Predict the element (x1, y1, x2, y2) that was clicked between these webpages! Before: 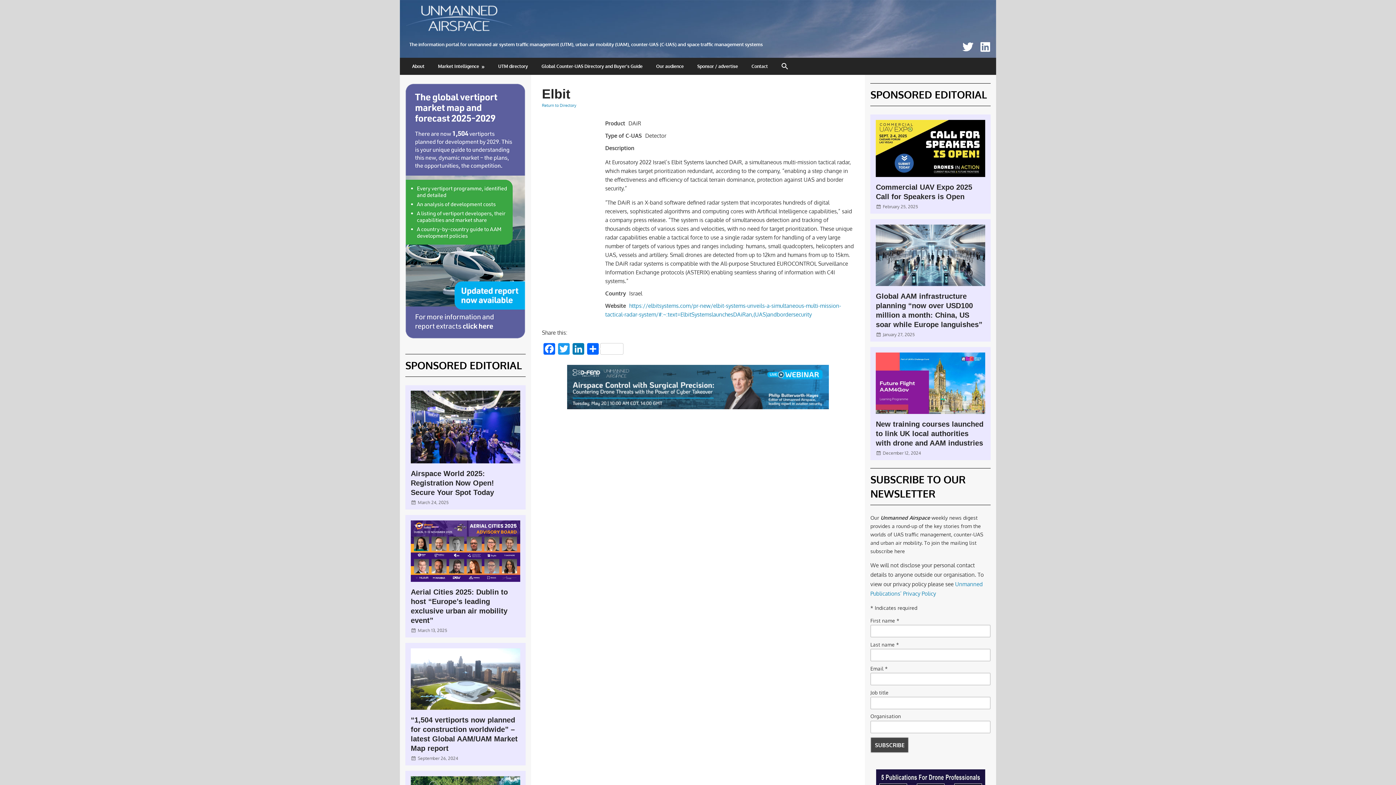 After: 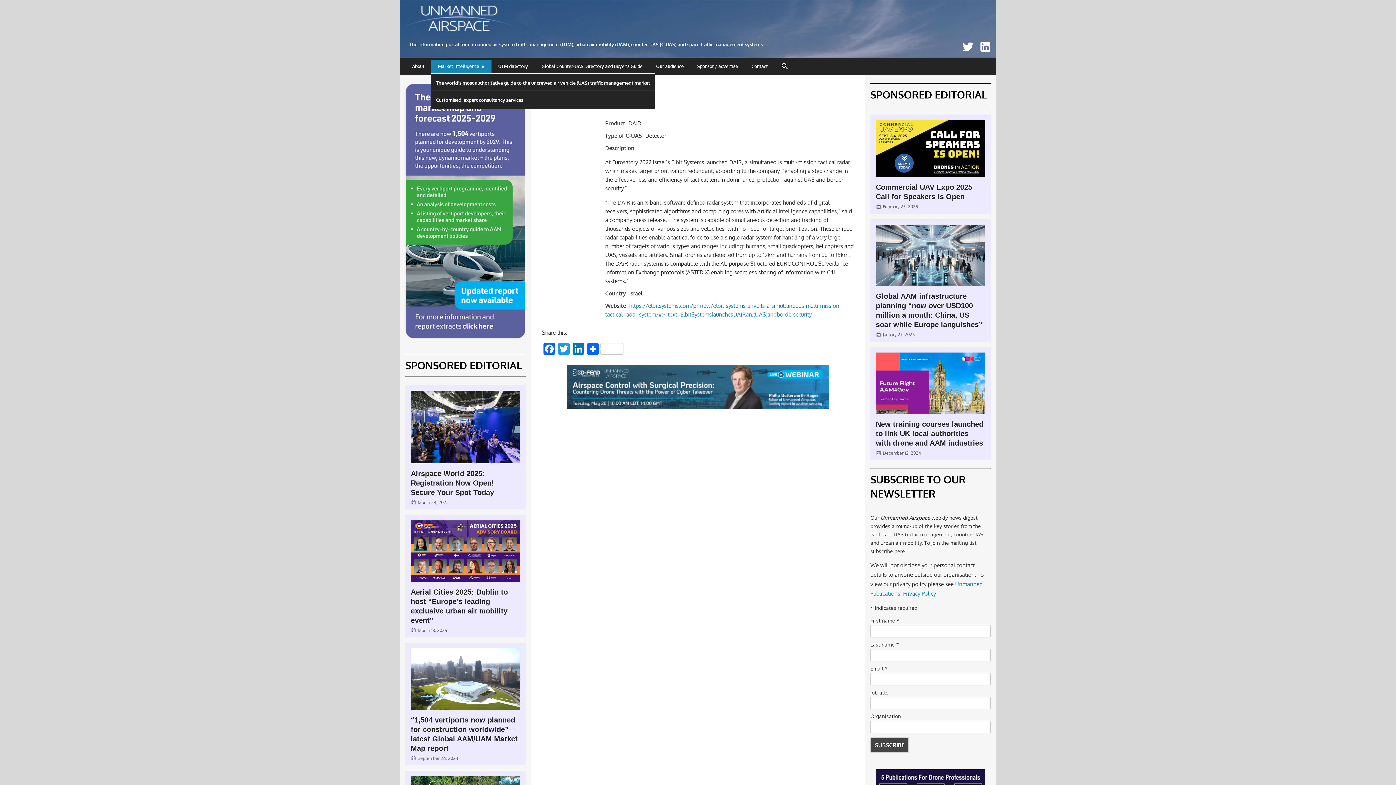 Action: bbox: (431, 59, 491, 73) label: Market Intelligence